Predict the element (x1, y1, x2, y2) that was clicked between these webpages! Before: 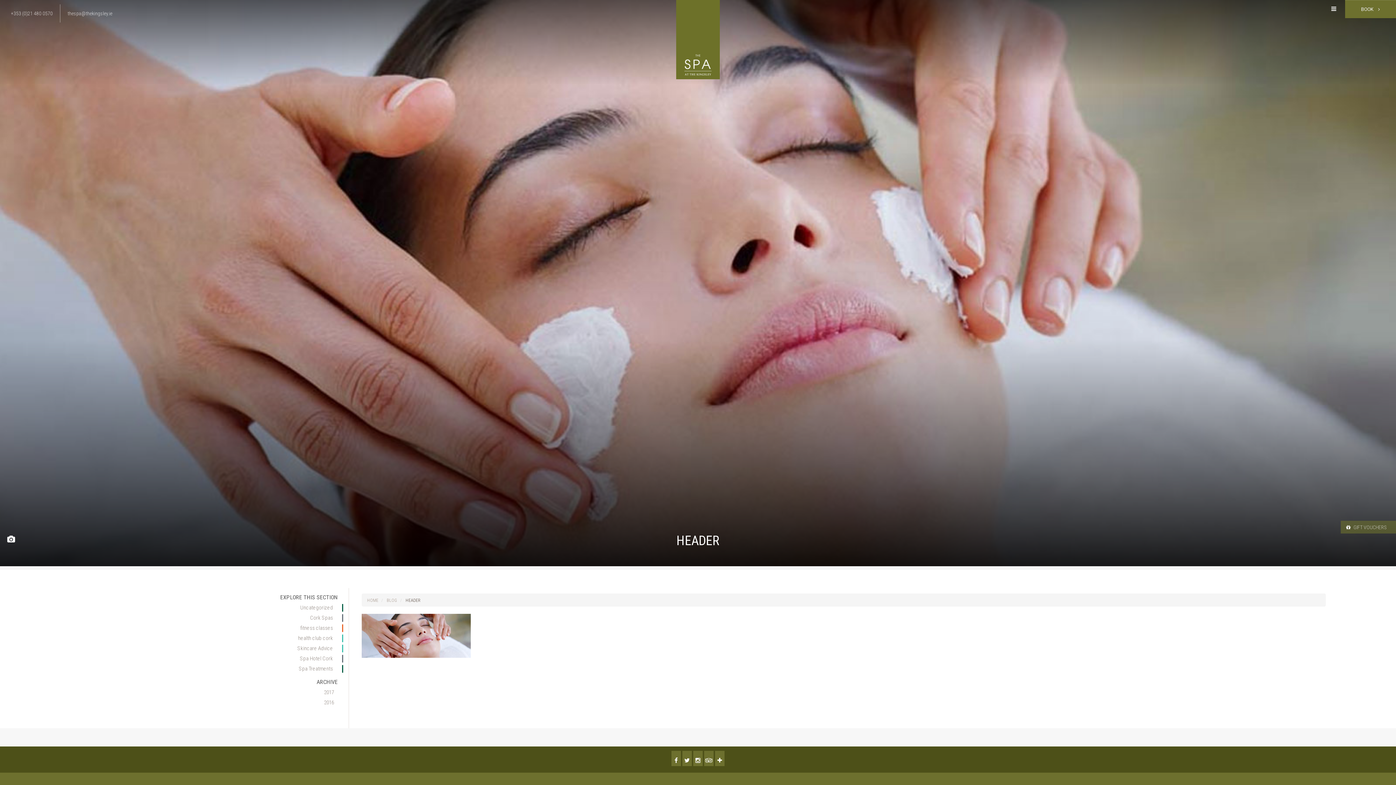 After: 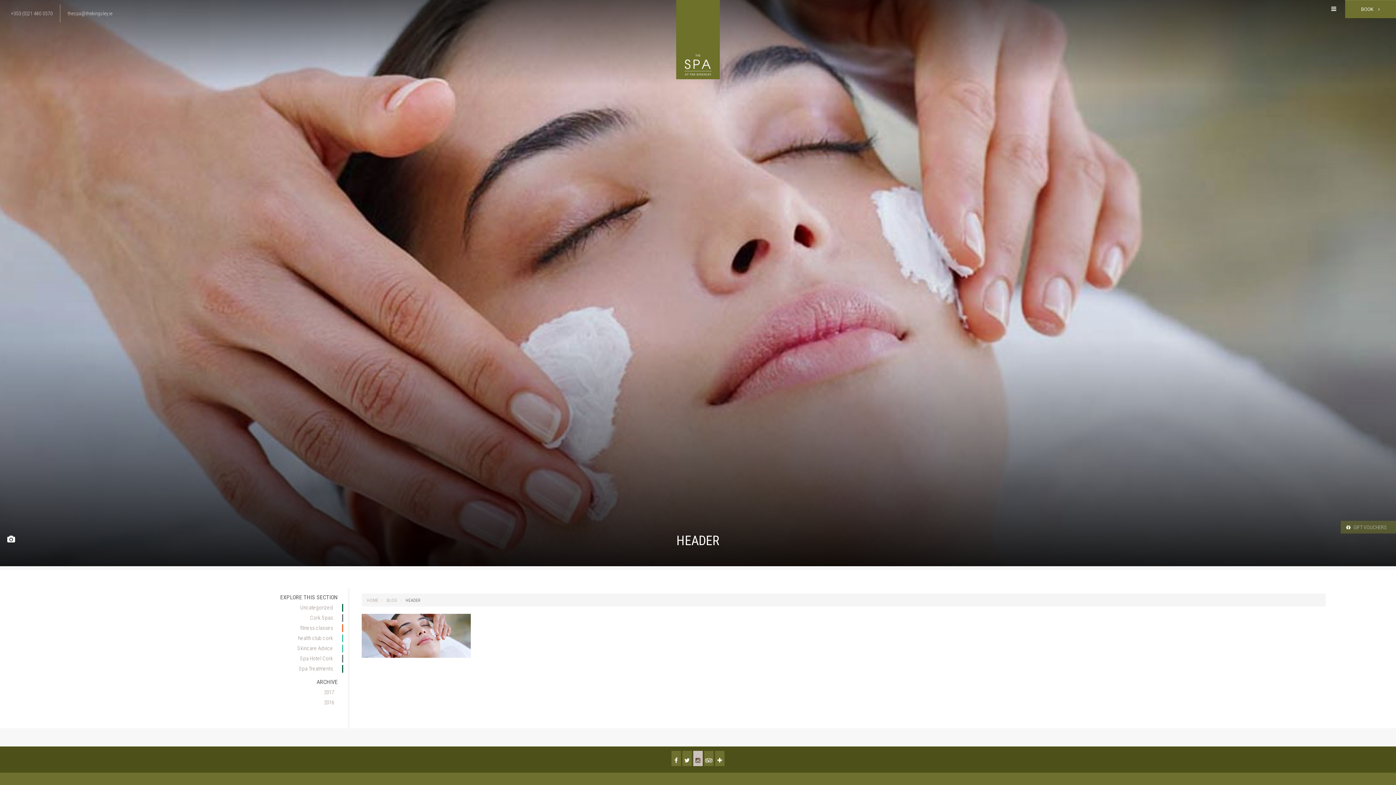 Action: label: Instagram bbox: (693, 751, 702, 766)